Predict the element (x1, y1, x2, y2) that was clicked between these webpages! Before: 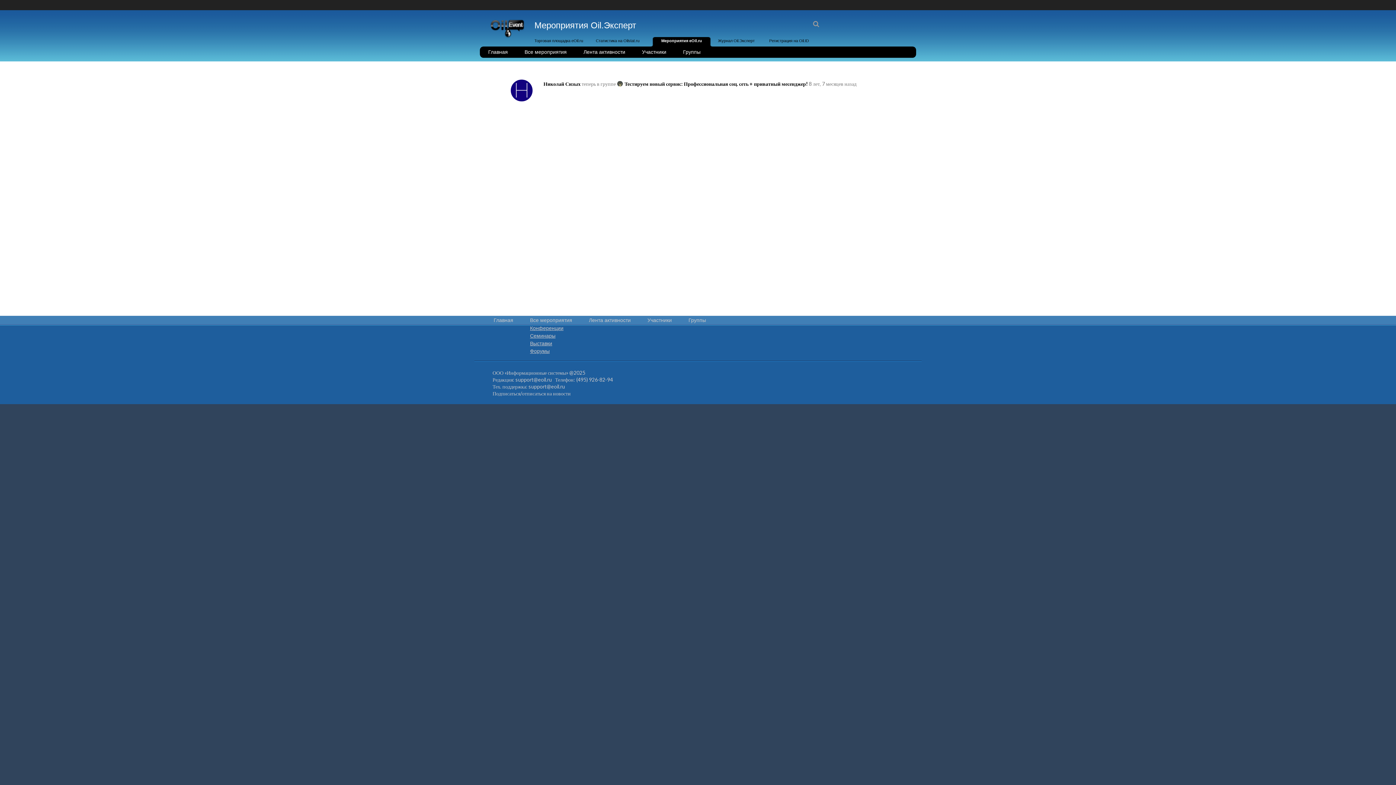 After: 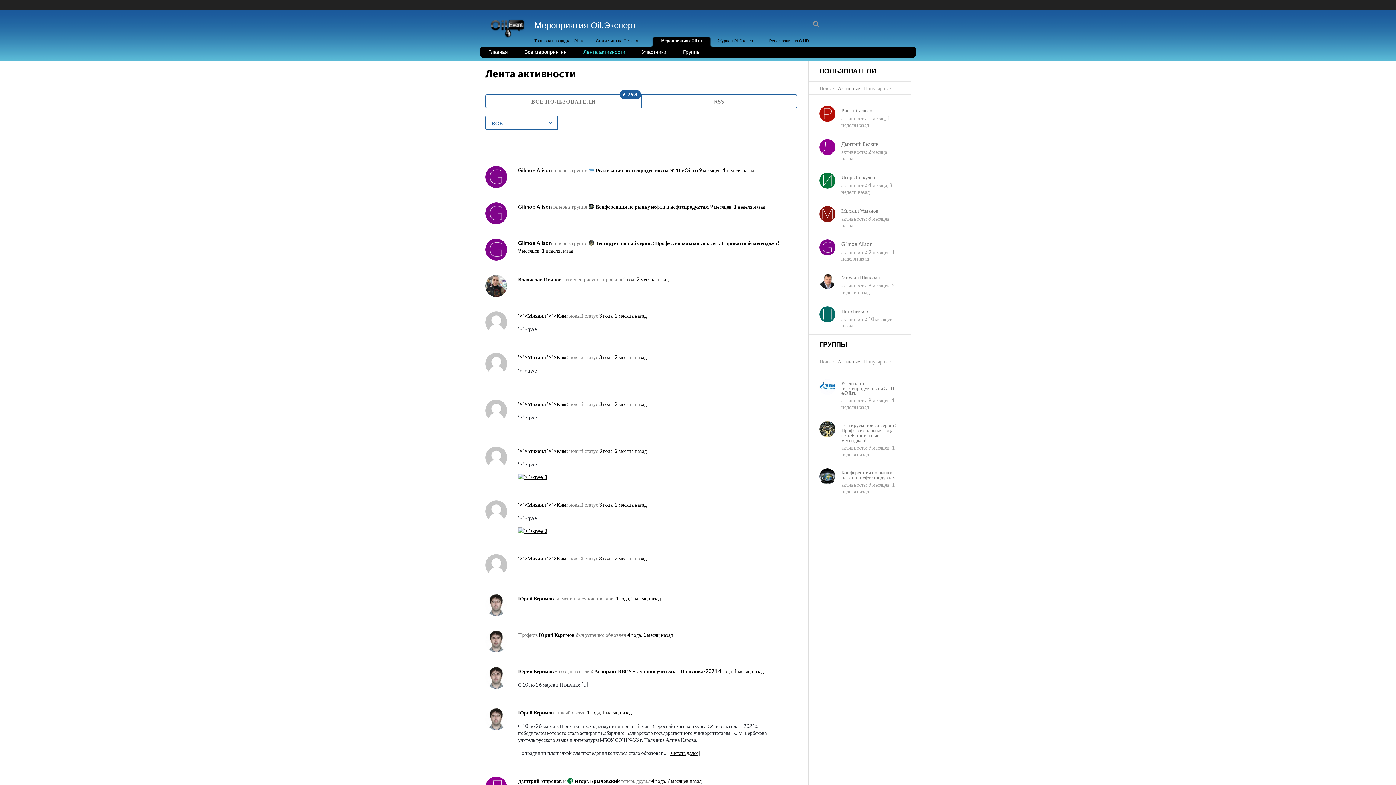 Action: bbox: (575, 46, 633, 57) label: Лента активности